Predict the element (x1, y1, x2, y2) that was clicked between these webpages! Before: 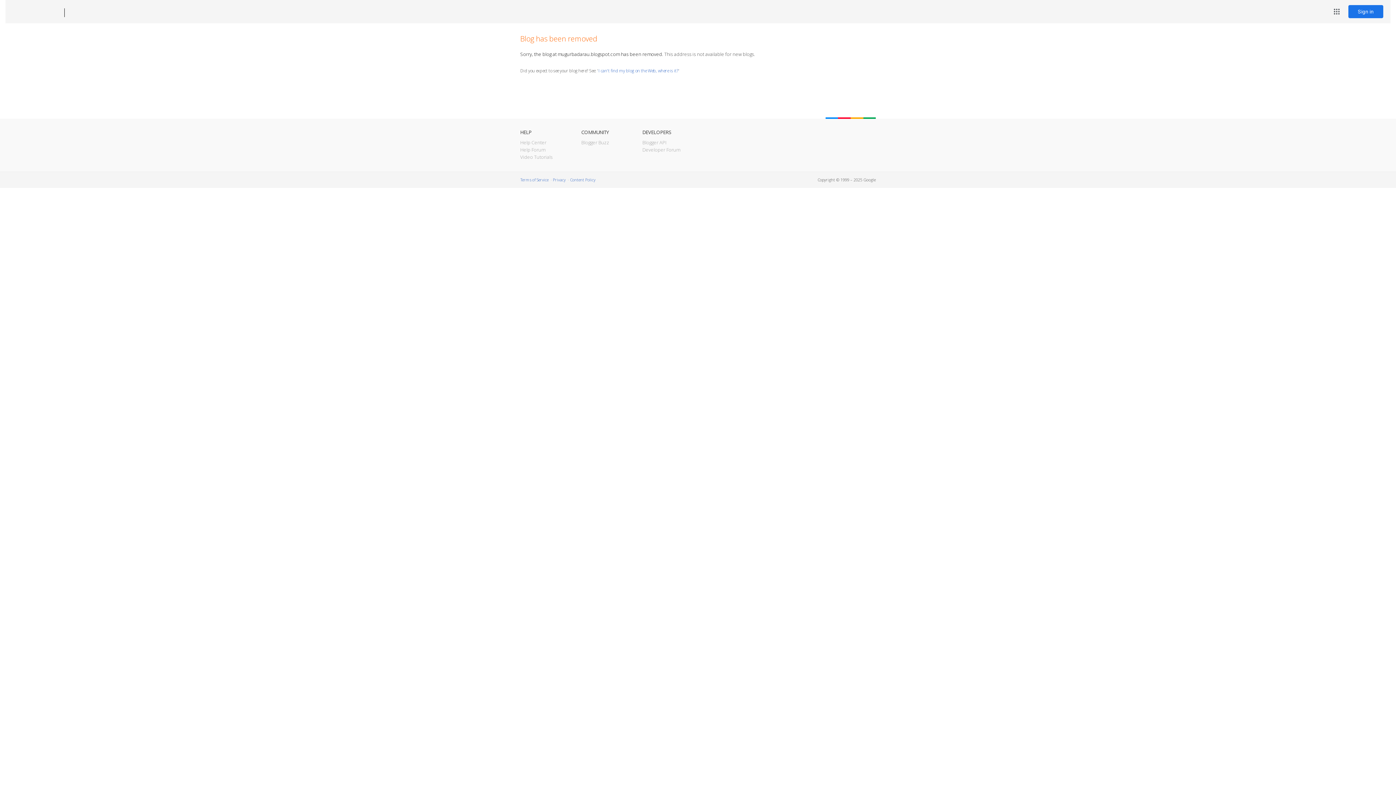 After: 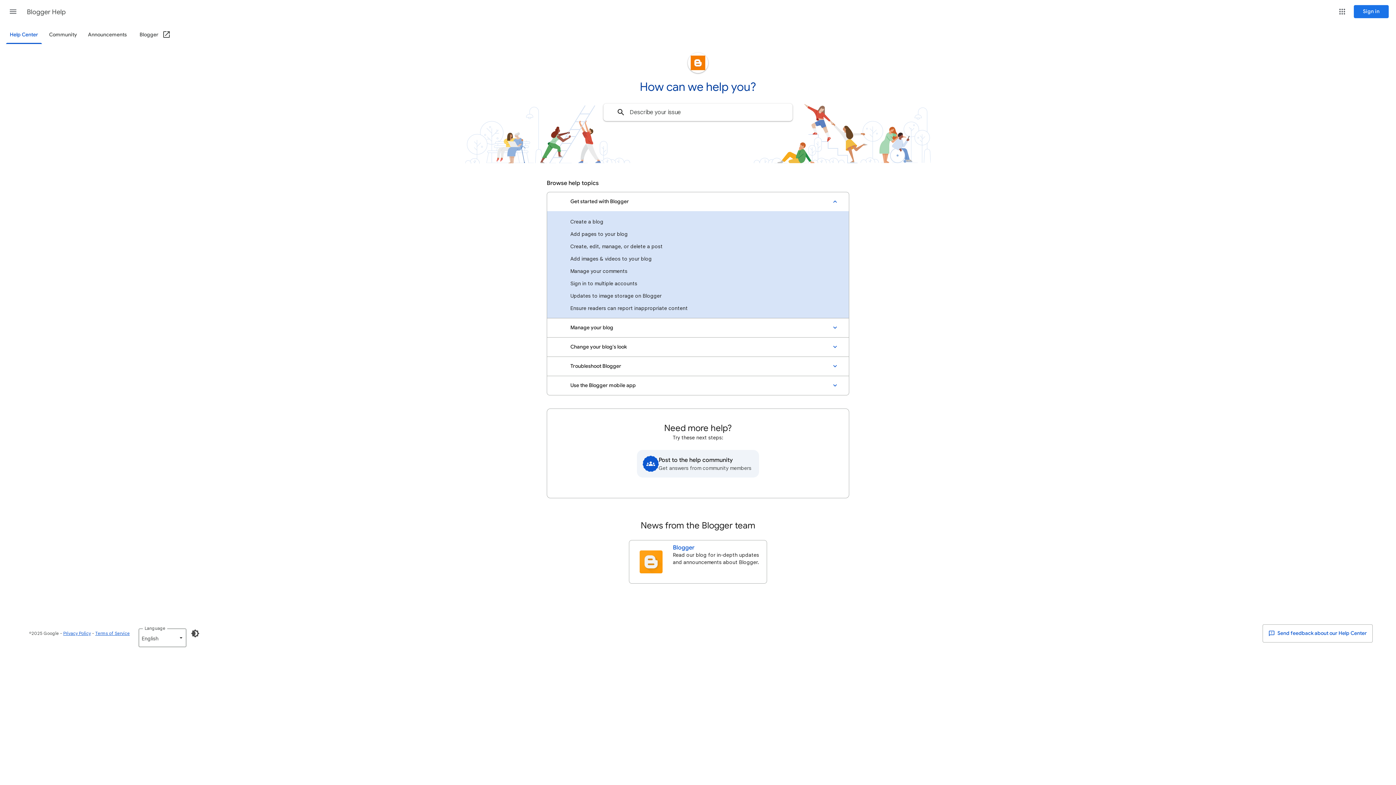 Action: bbox: (520, 139, 546, 145) label: Help Center